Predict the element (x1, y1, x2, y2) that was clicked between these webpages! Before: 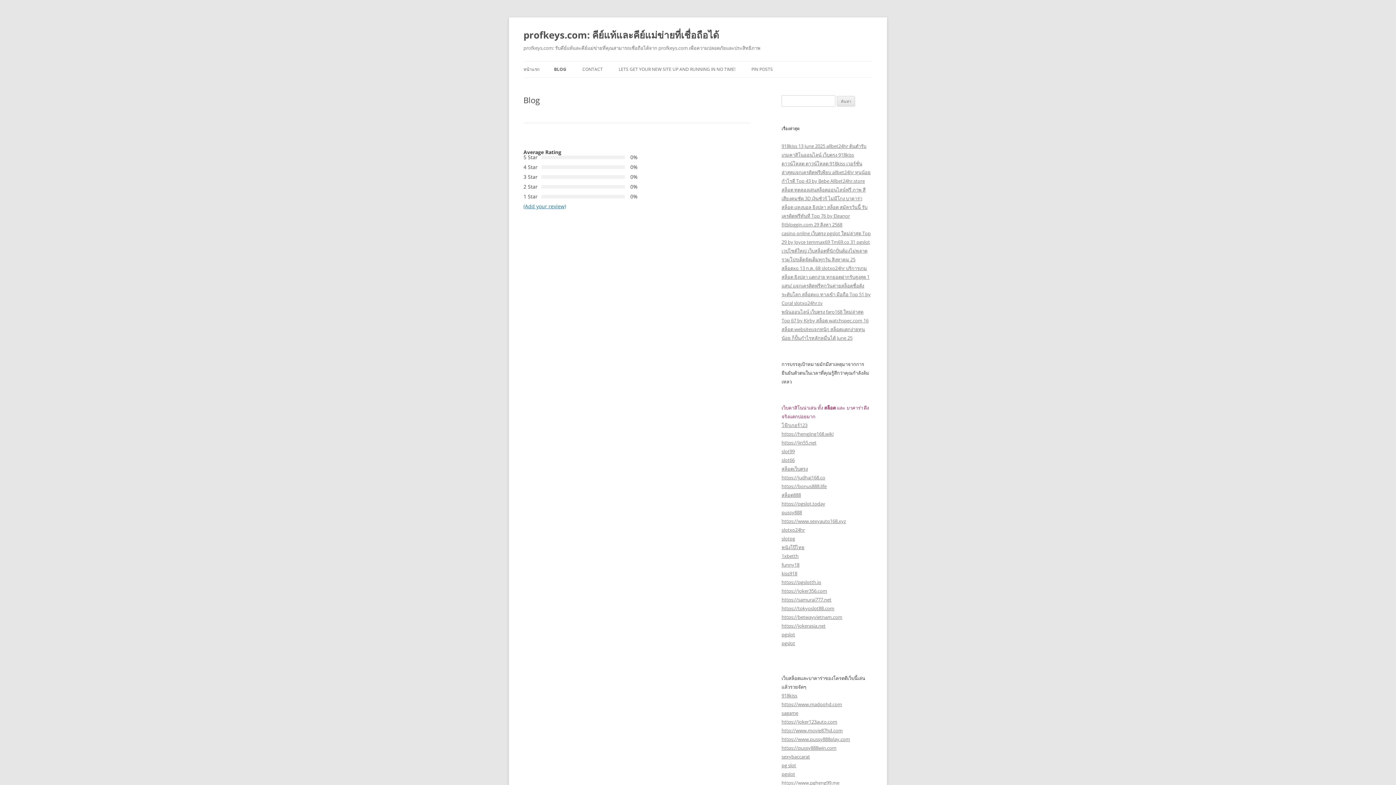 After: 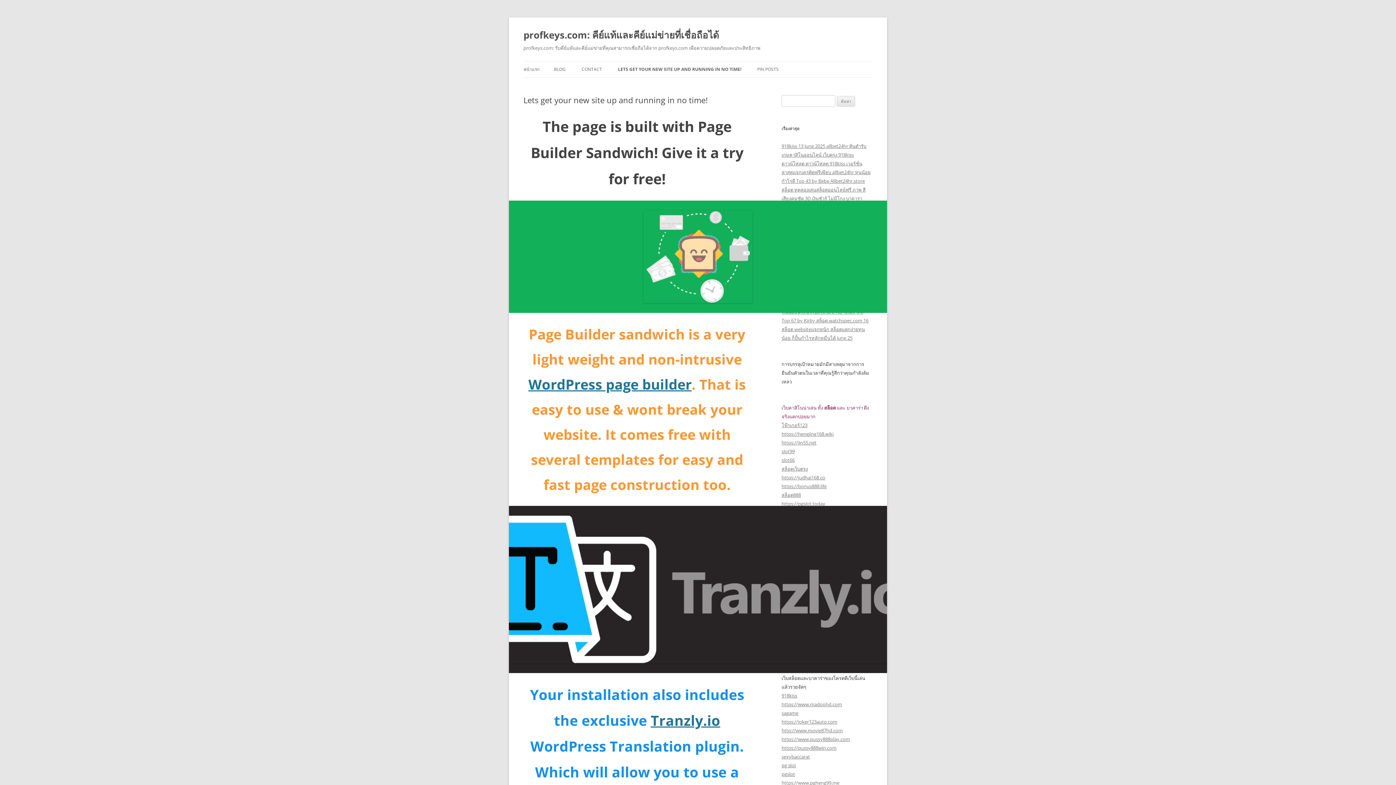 Action: bbox: (618, 61, 735, 77) label: LETS GET YOUR NEW SITE UP AND RUNNING IN NO TIME!